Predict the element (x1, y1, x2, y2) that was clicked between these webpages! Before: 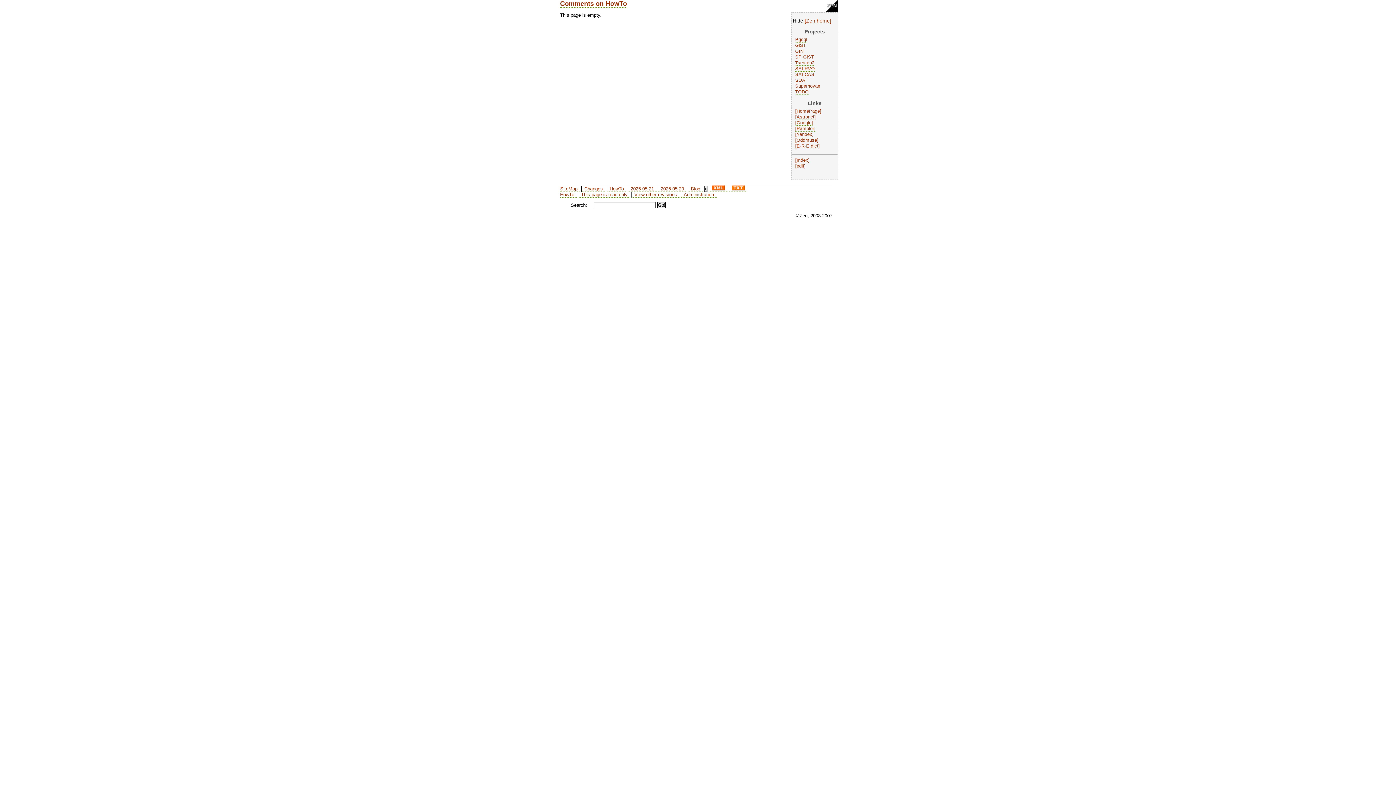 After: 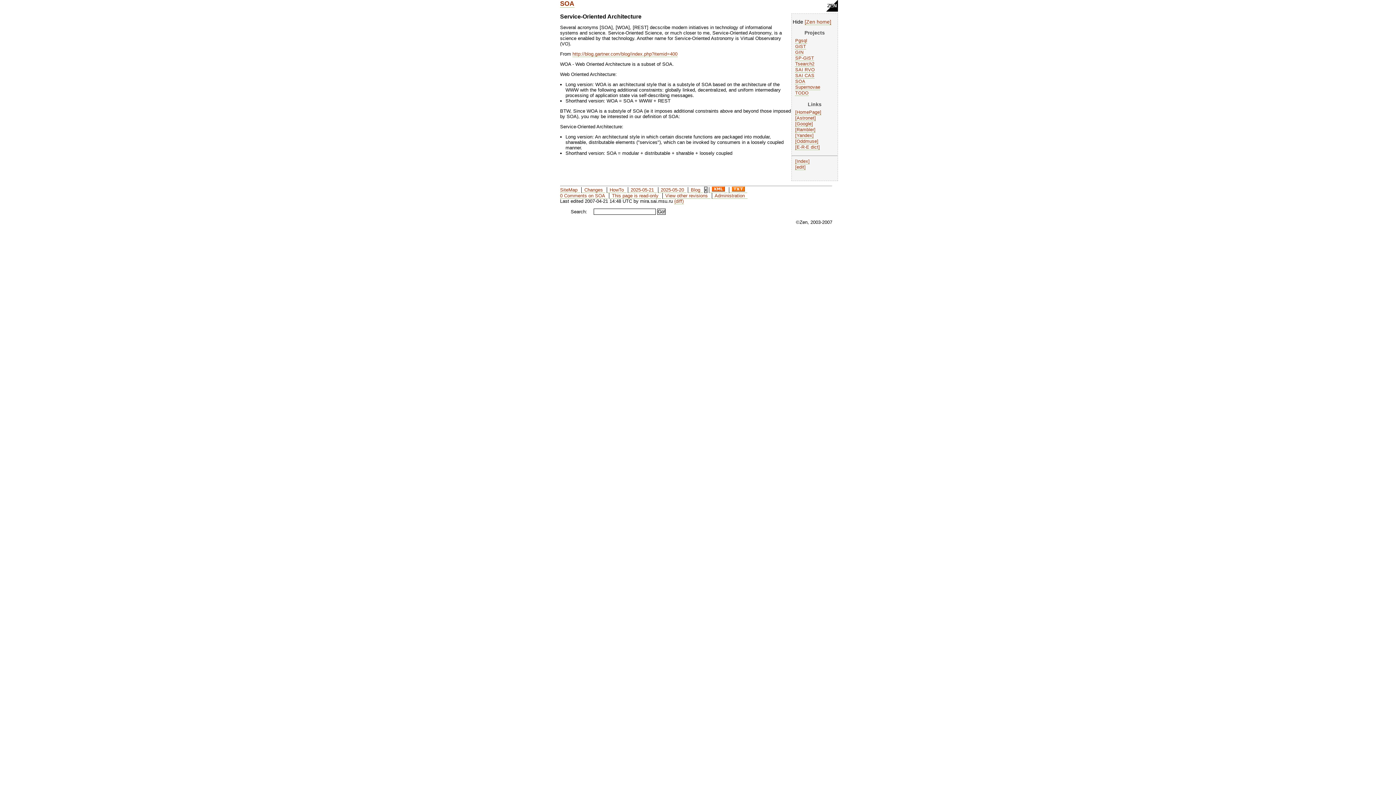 Action: label: SOA bbox: (795, 77, 805, 83)